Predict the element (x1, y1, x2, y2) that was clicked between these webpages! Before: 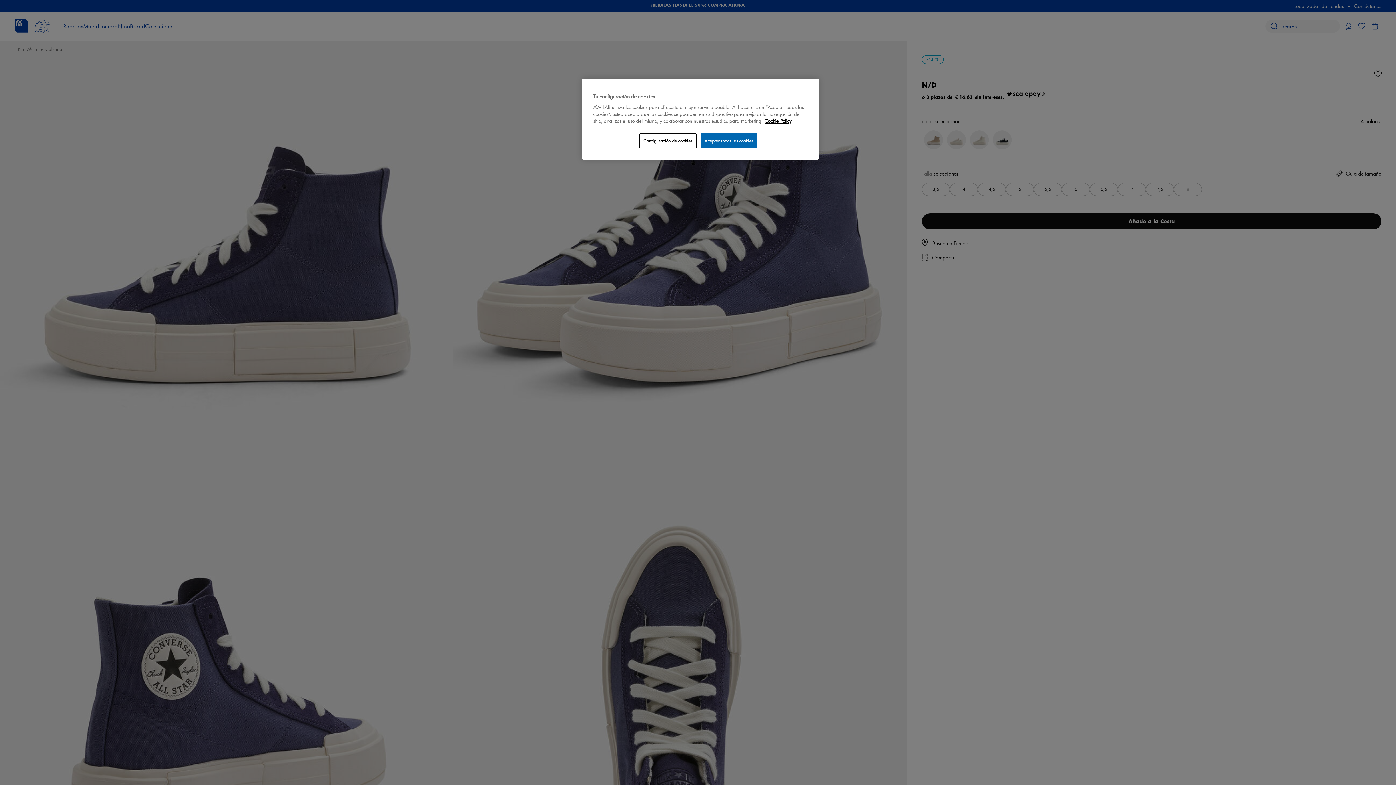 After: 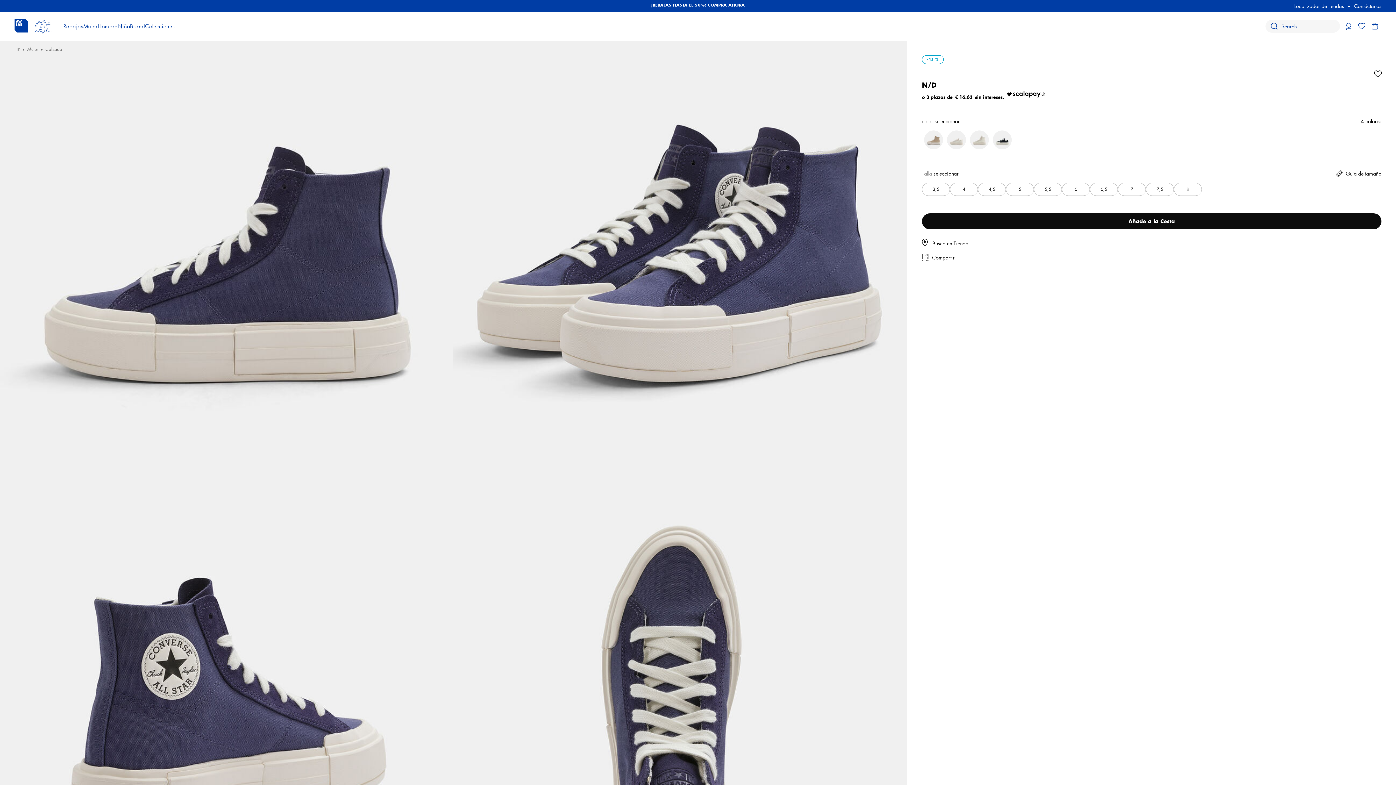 Action: bbox: (700, 133, 757, 148) label: Aceptar todas las cookies